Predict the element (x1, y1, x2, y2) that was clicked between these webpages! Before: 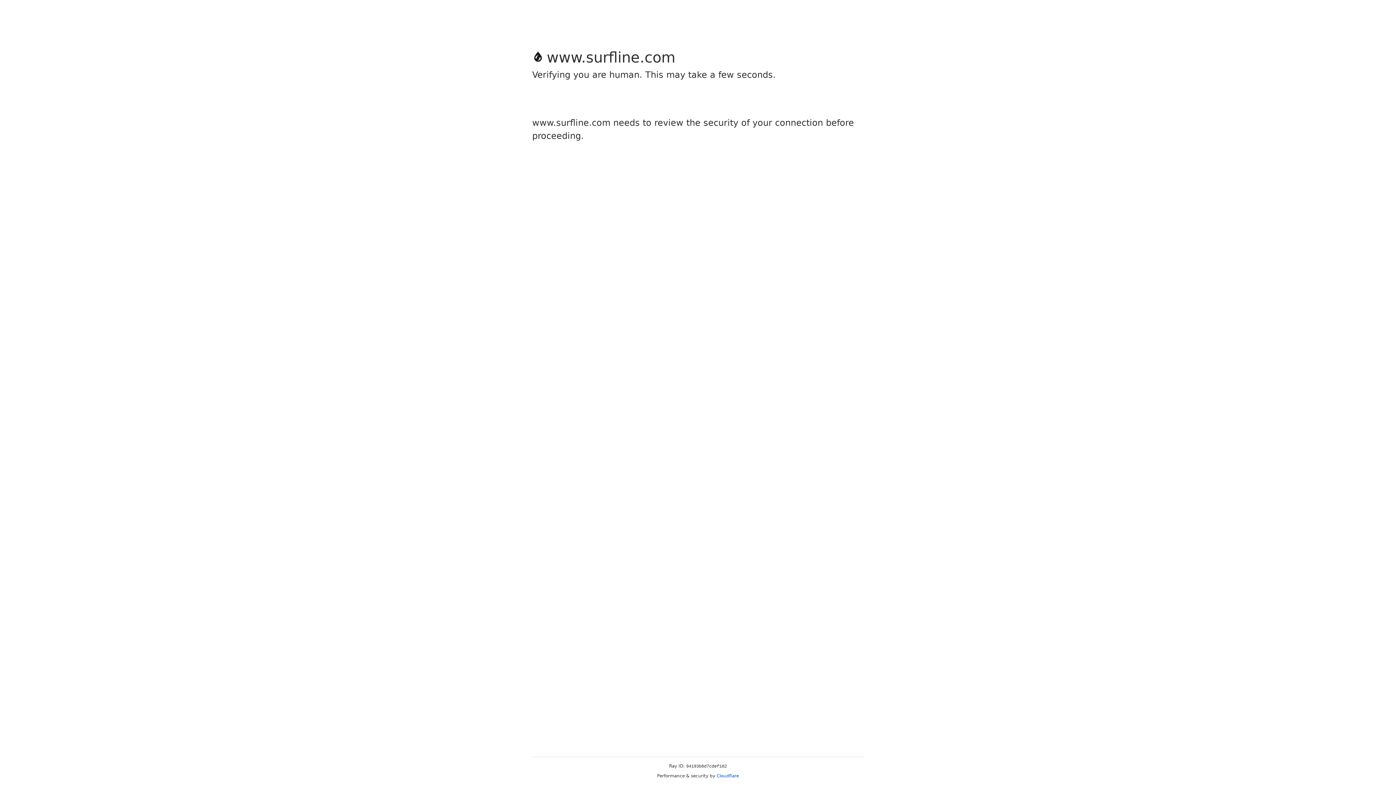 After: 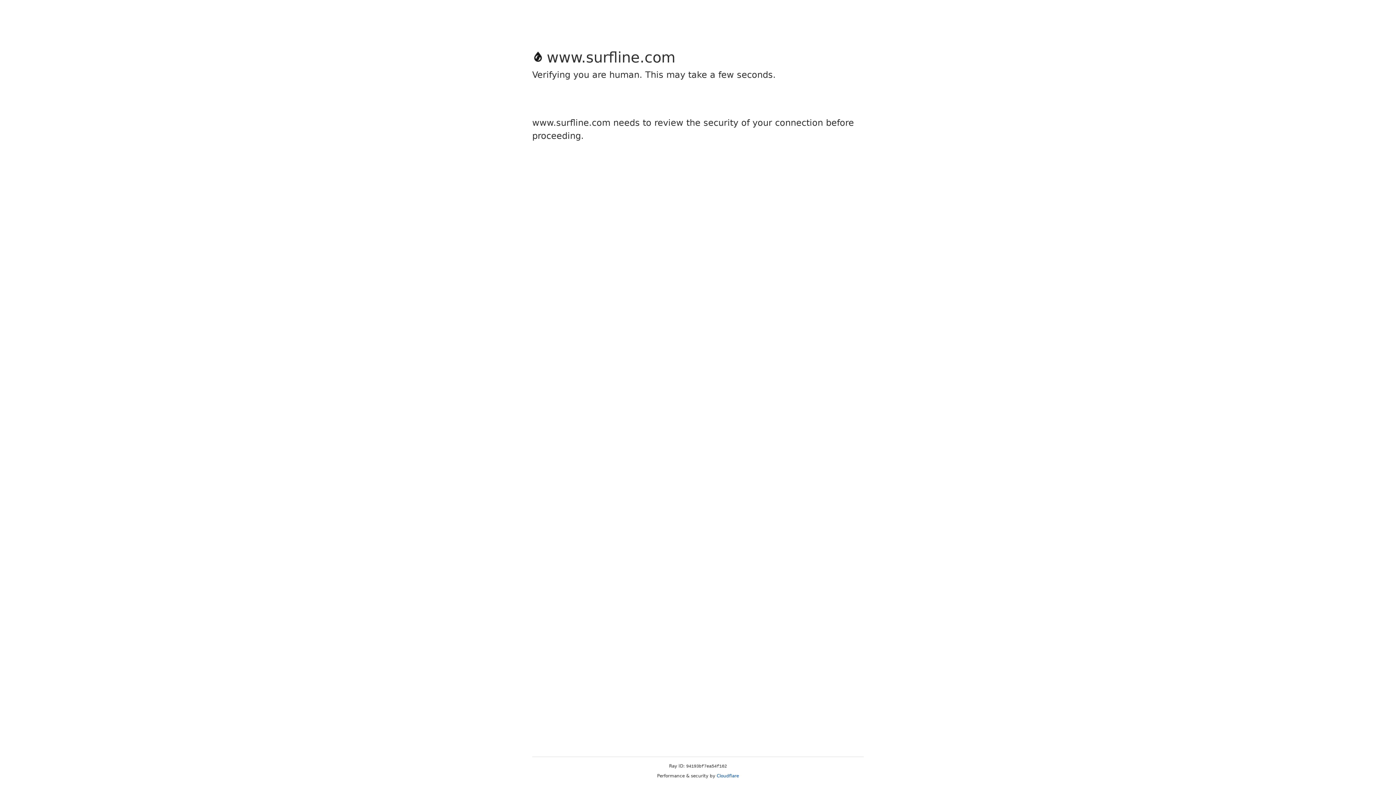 Action: label: Cloudflare bbox: (716, 773, 739, 778)